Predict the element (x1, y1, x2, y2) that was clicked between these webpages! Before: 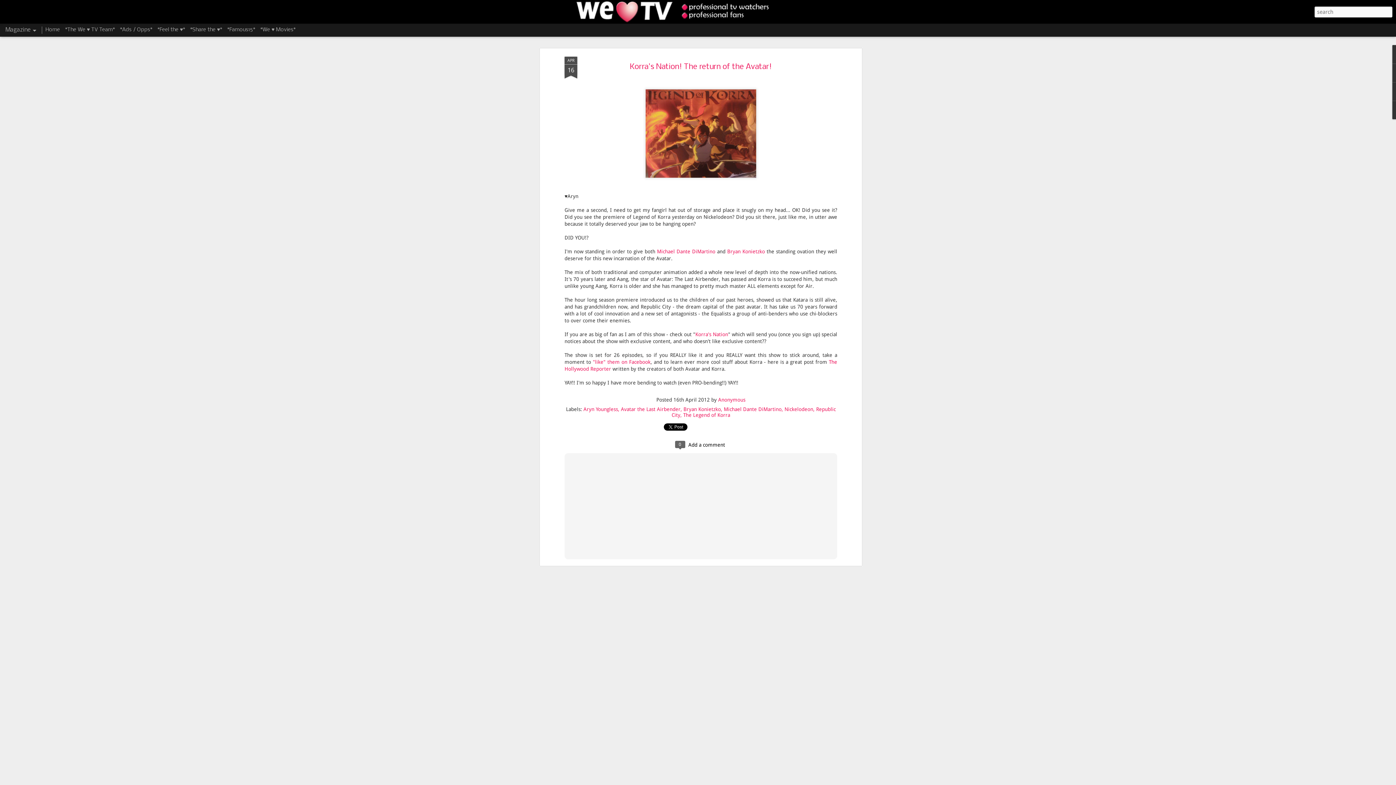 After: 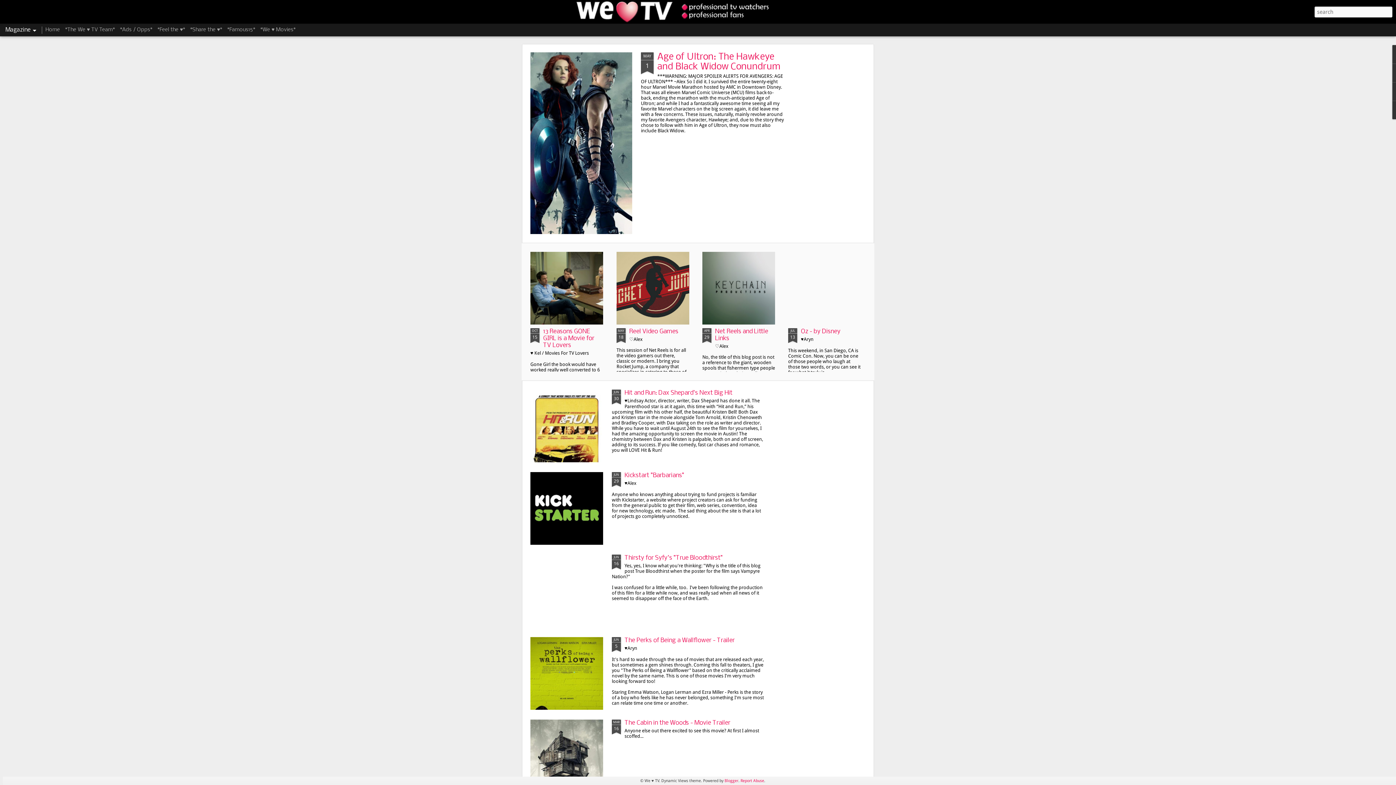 Action: bbox: (260, 26, 295, 32) label: *We ♥ Movies*